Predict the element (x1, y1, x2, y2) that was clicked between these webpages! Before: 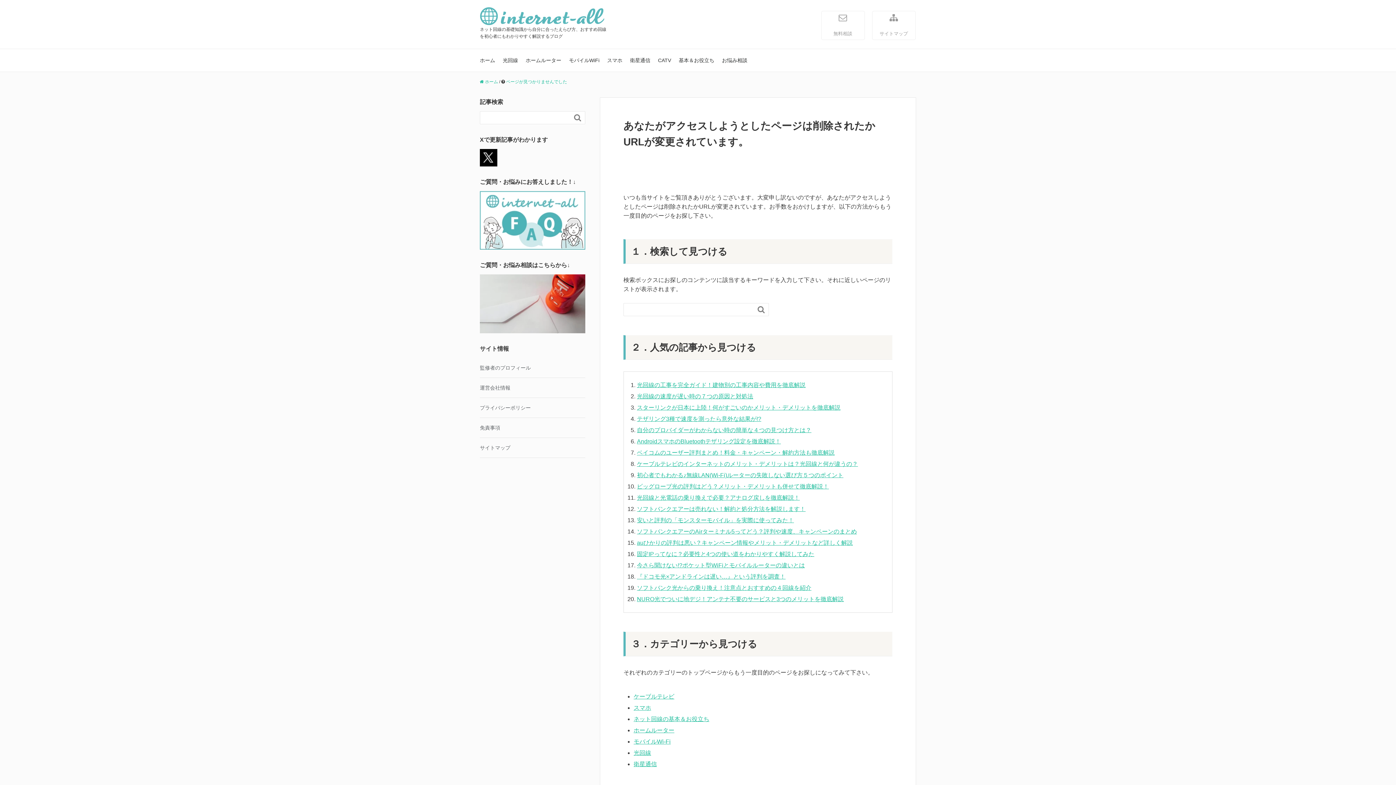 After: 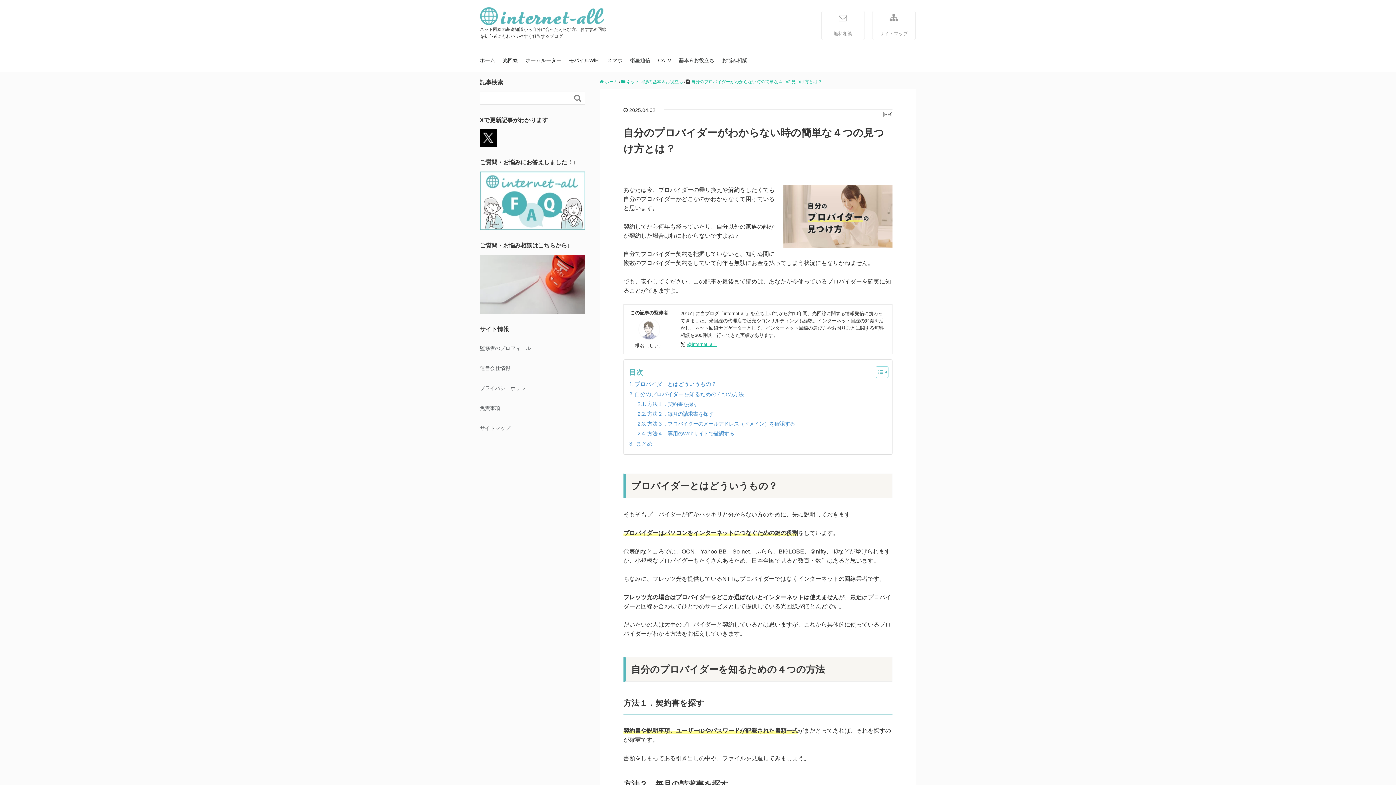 Action: label: 自分のプロバイダーがわからない時の簡単な４つの見つけ方とは？ bbox: (637, 427, 811, 433)